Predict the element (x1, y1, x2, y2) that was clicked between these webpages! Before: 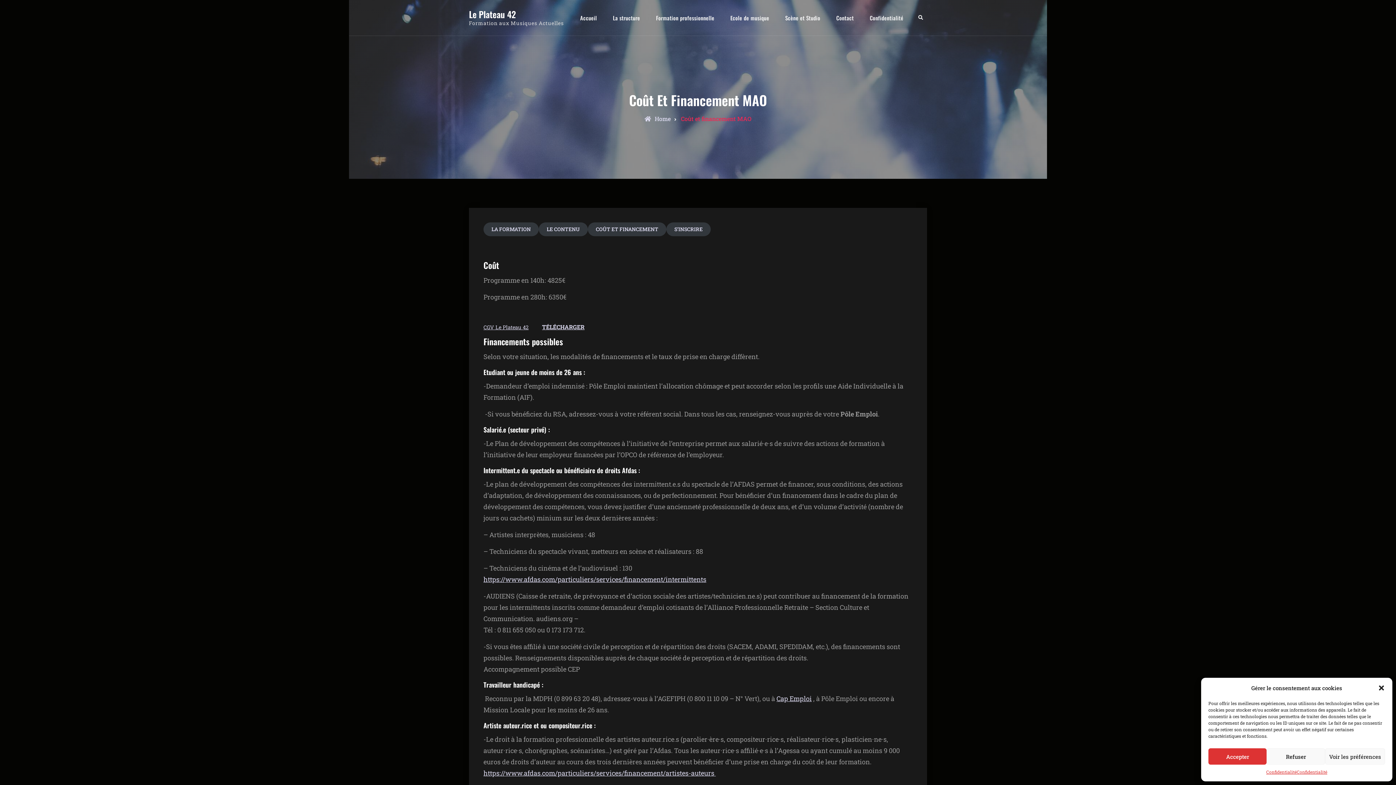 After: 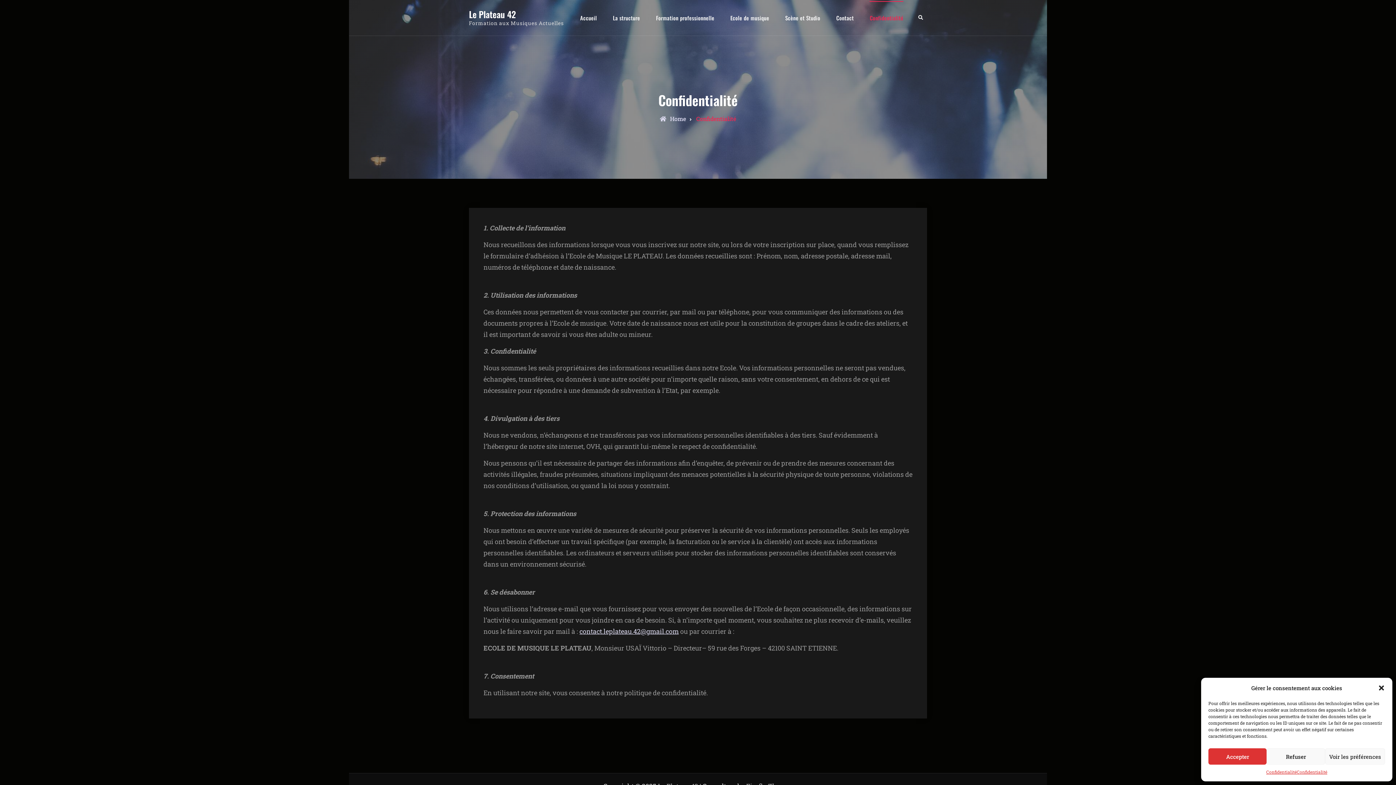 Action: label: Confidentialité bbox: (862, 10, 910, 25)